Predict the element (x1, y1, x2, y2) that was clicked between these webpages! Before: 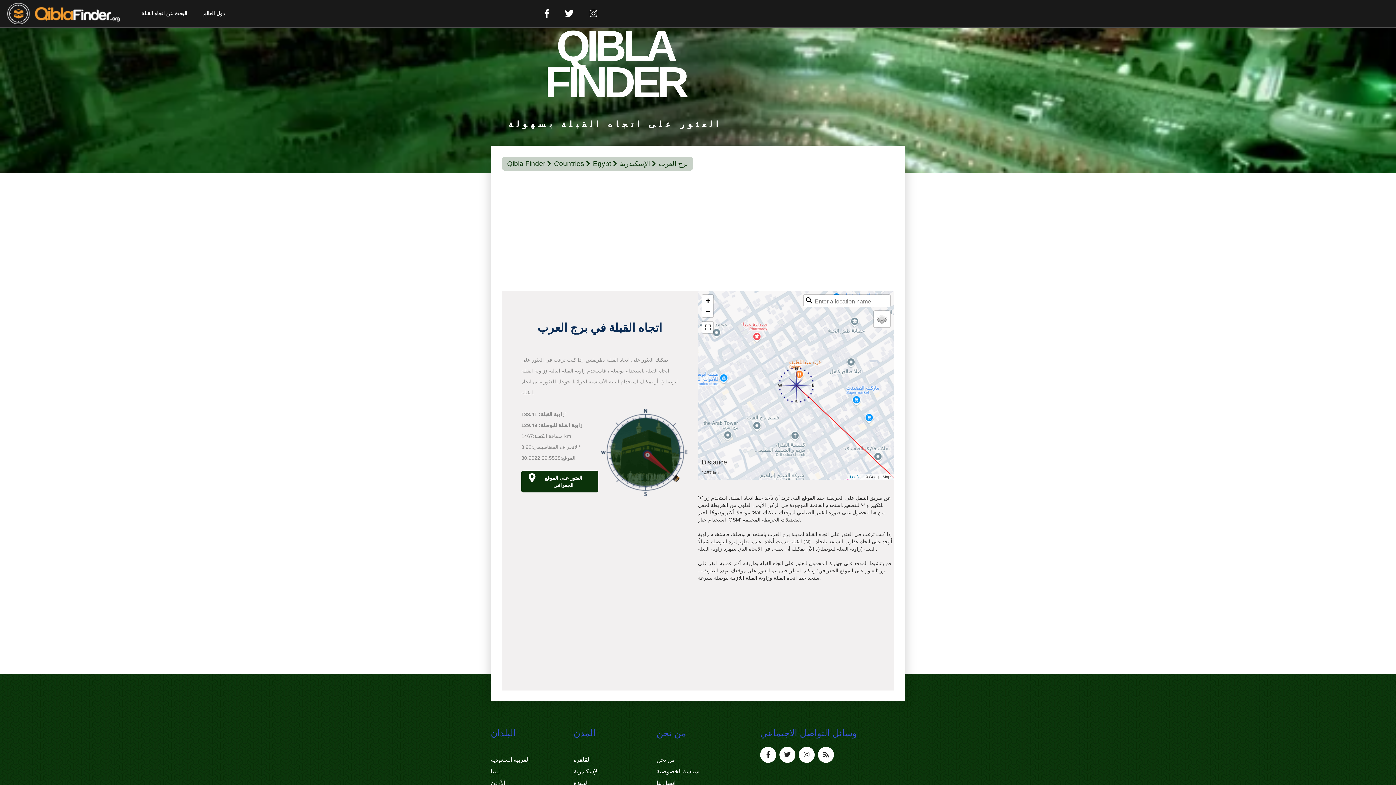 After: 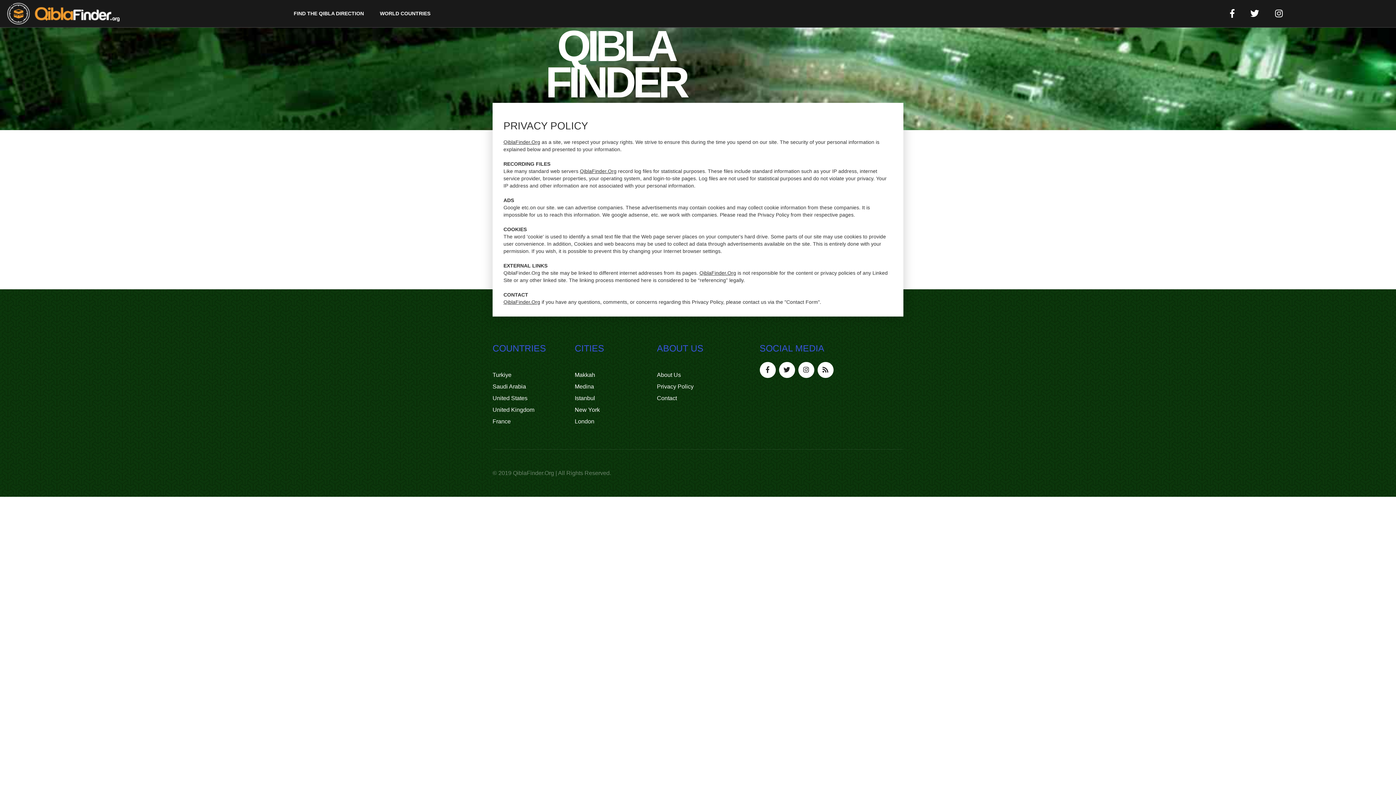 Action: bbox: (656, 766, 739, 777) label: سياسة الخصوصية